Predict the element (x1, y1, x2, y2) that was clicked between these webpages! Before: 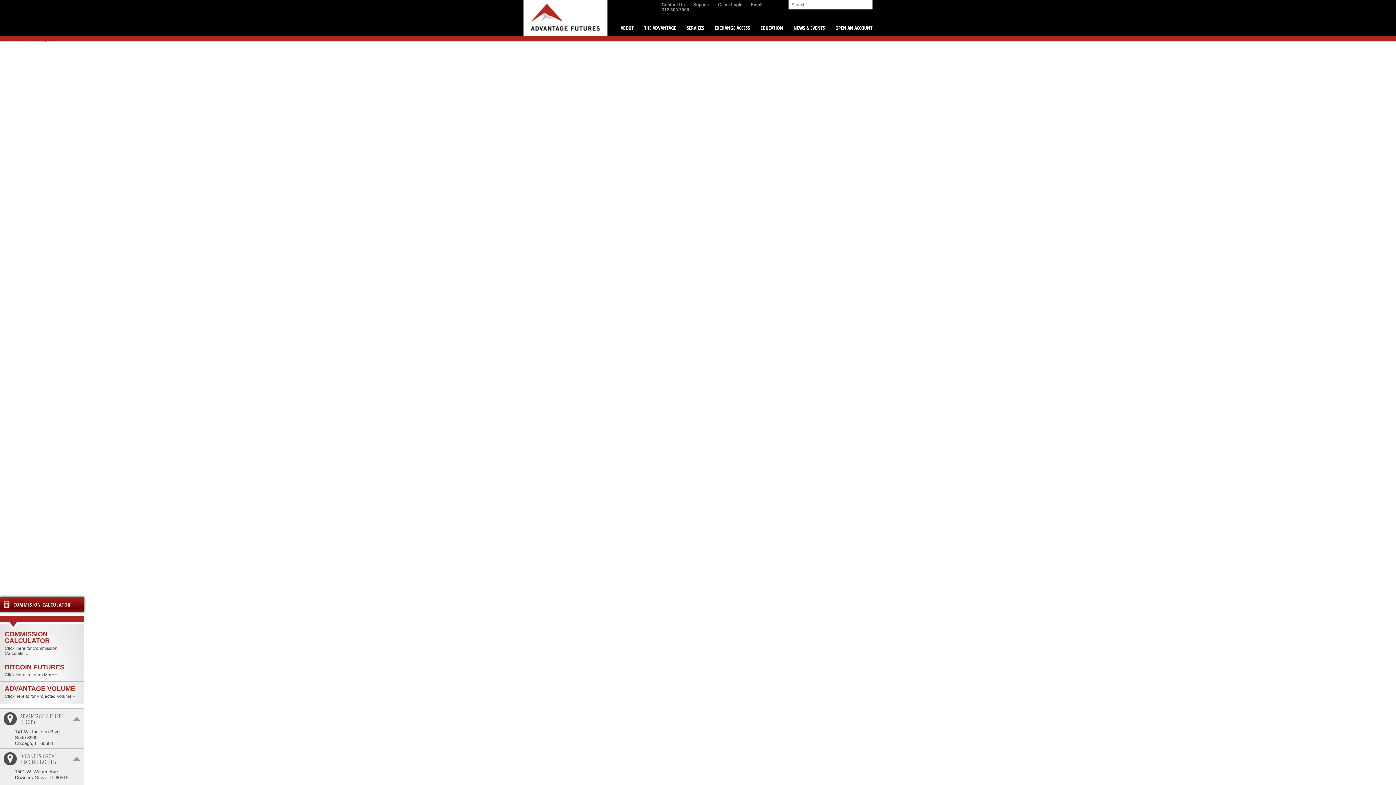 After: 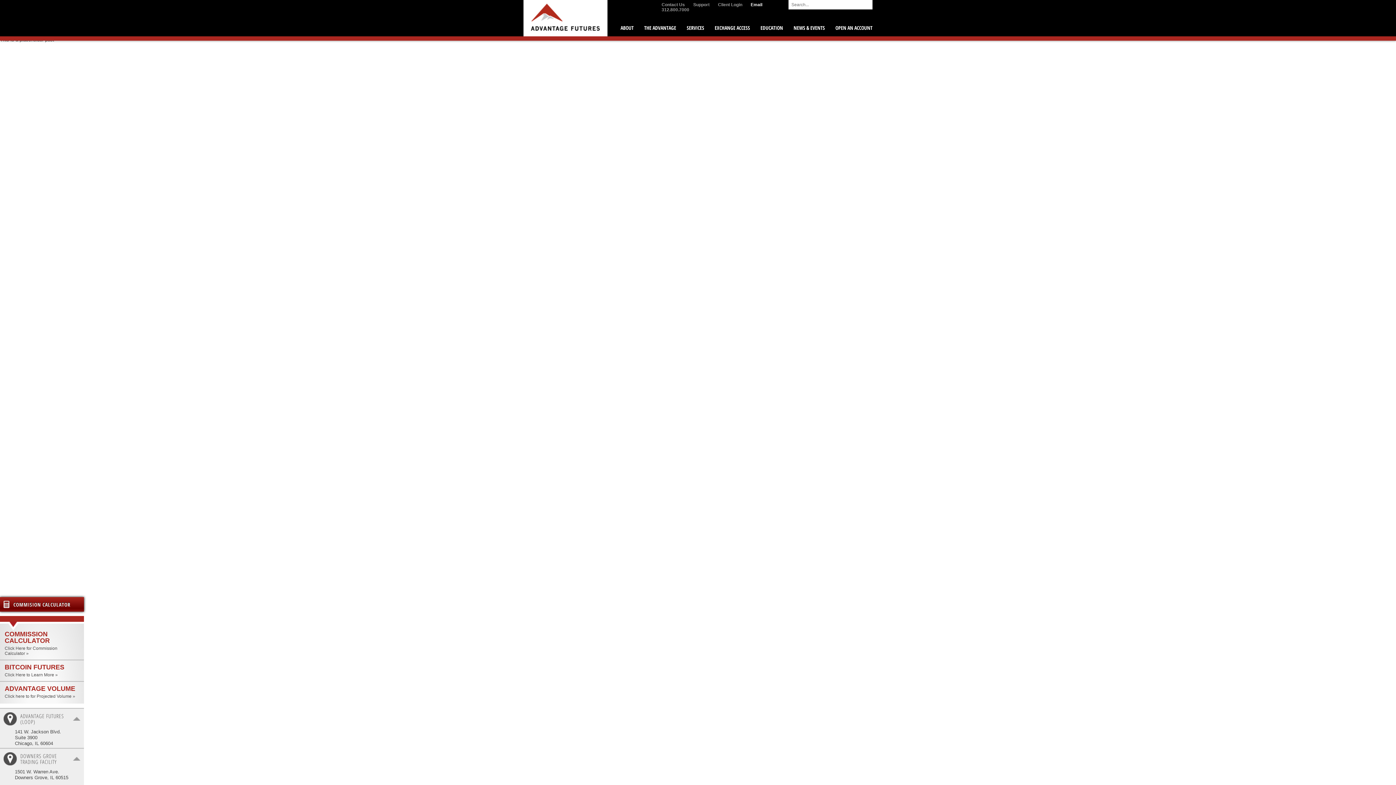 Action: label: Email bbox: (750, 2, 762, 7)